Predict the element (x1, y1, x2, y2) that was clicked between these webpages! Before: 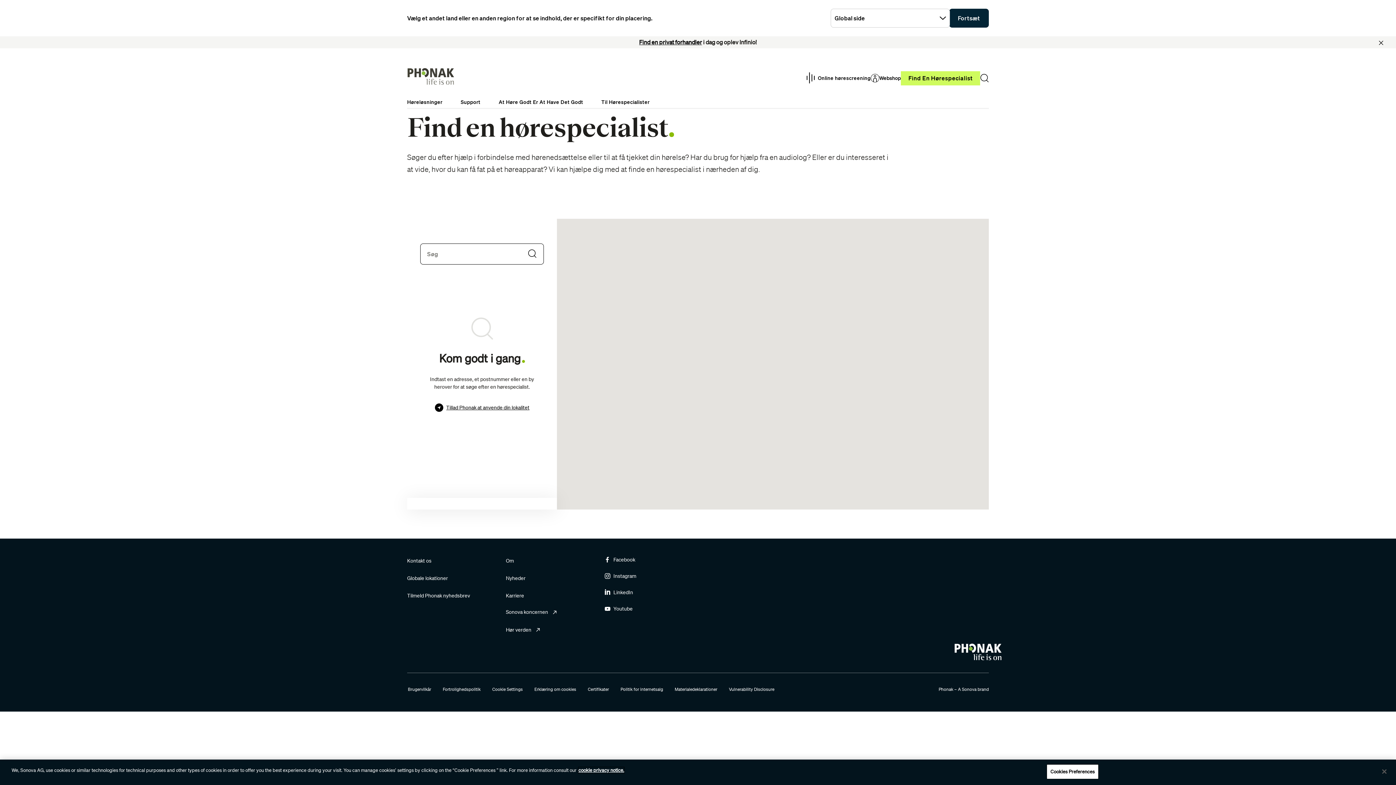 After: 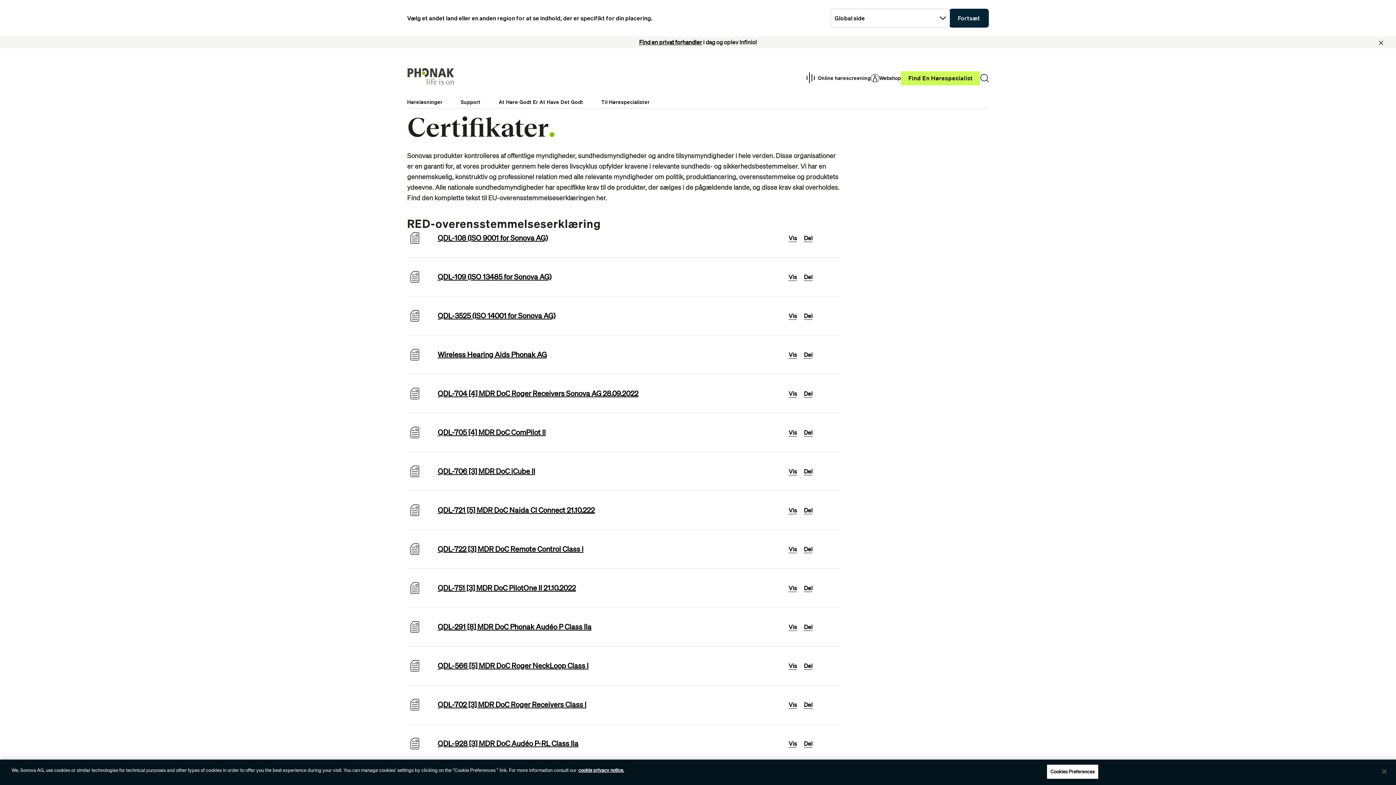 Action: bbox: (588, 686, 609, 693) label: Certifikater